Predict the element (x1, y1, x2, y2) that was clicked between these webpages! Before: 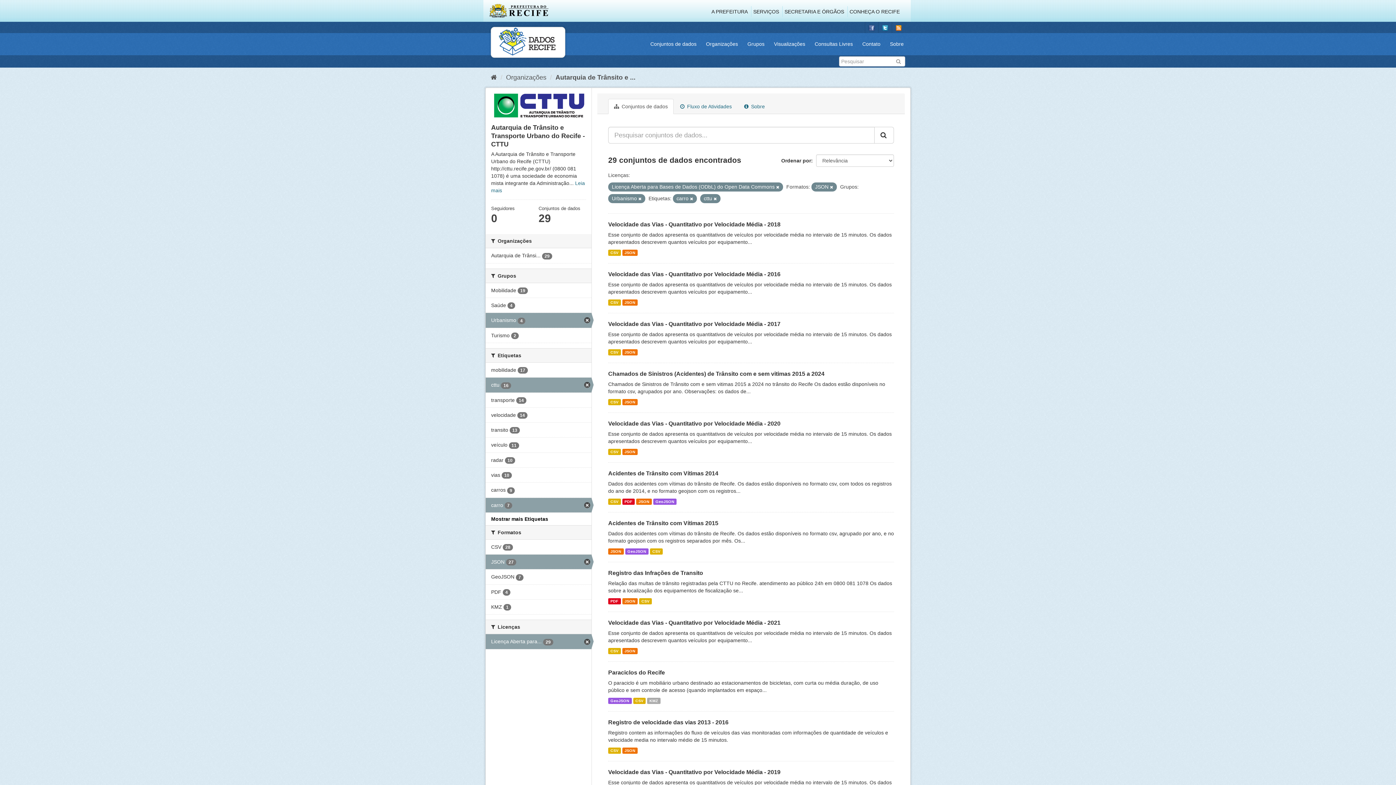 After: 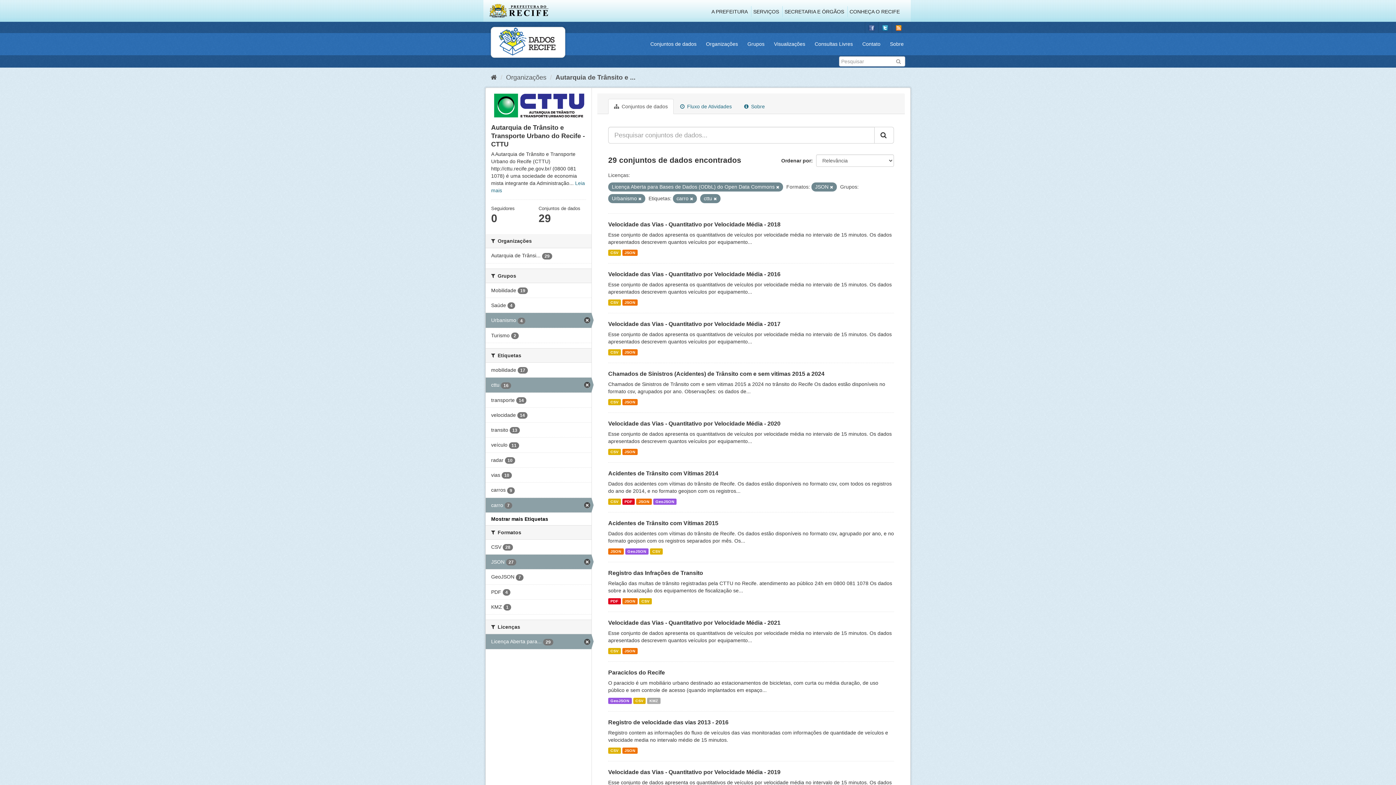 Action: bbox: (489, 7, 549, 13)